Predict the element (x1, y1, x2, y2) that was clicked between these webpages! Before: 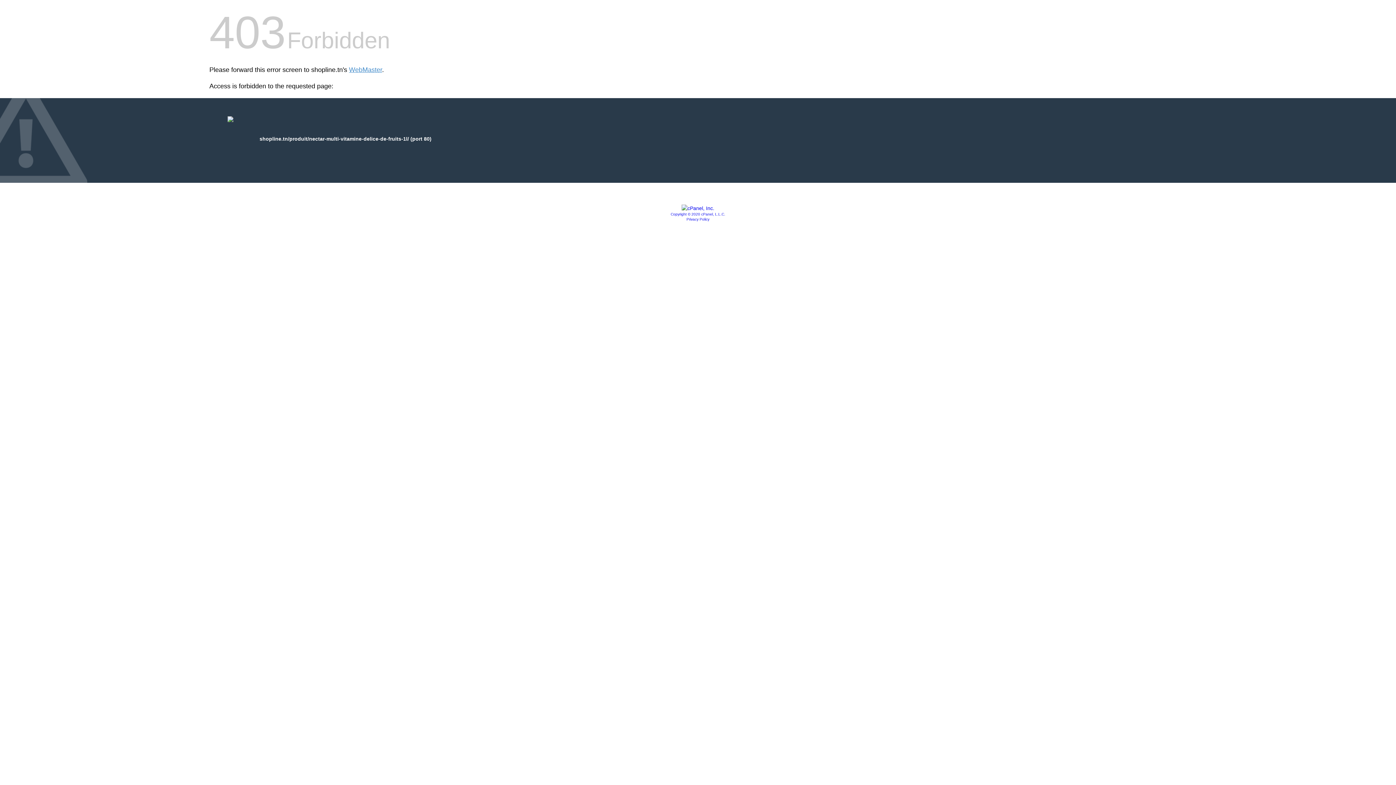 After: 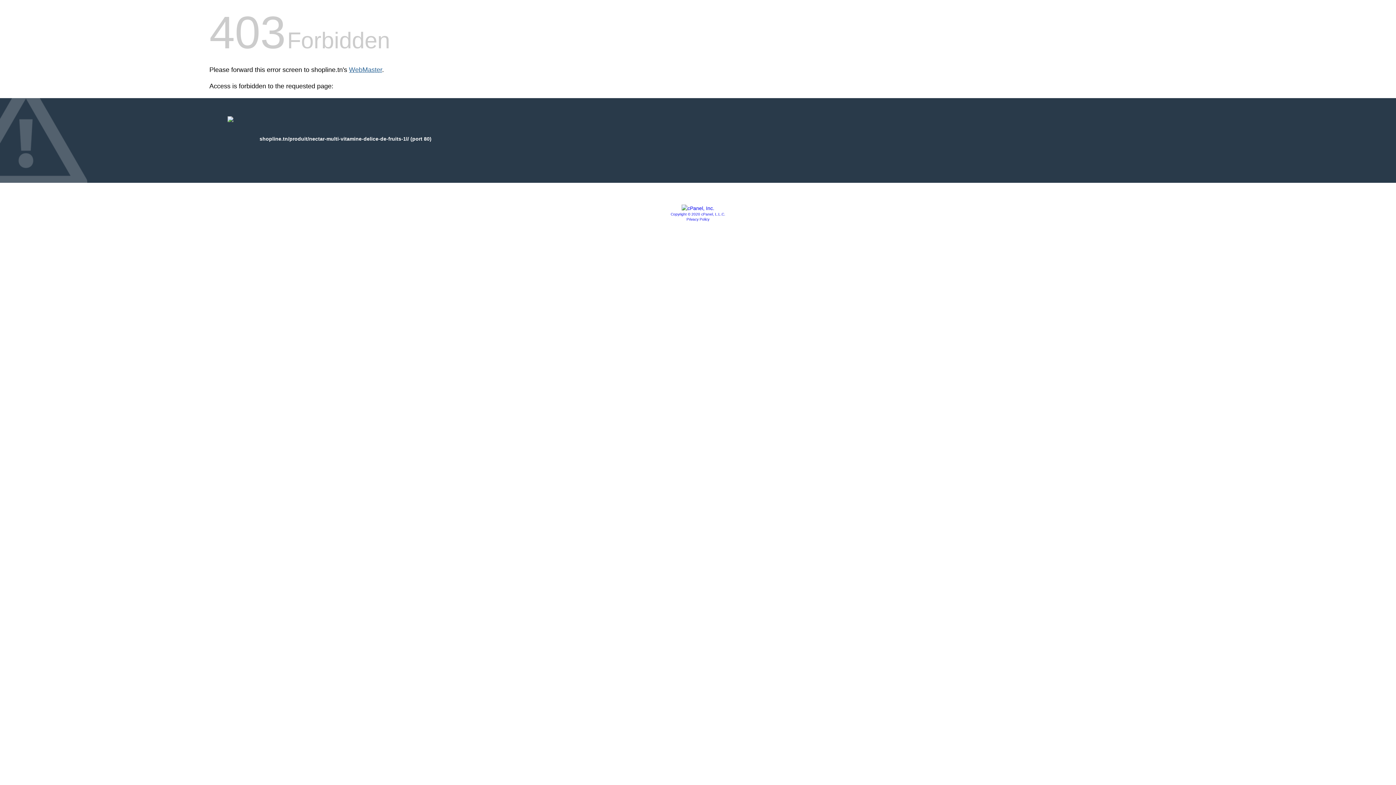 Action: label: WebMaster bbox: (349, 66, 382, 73)